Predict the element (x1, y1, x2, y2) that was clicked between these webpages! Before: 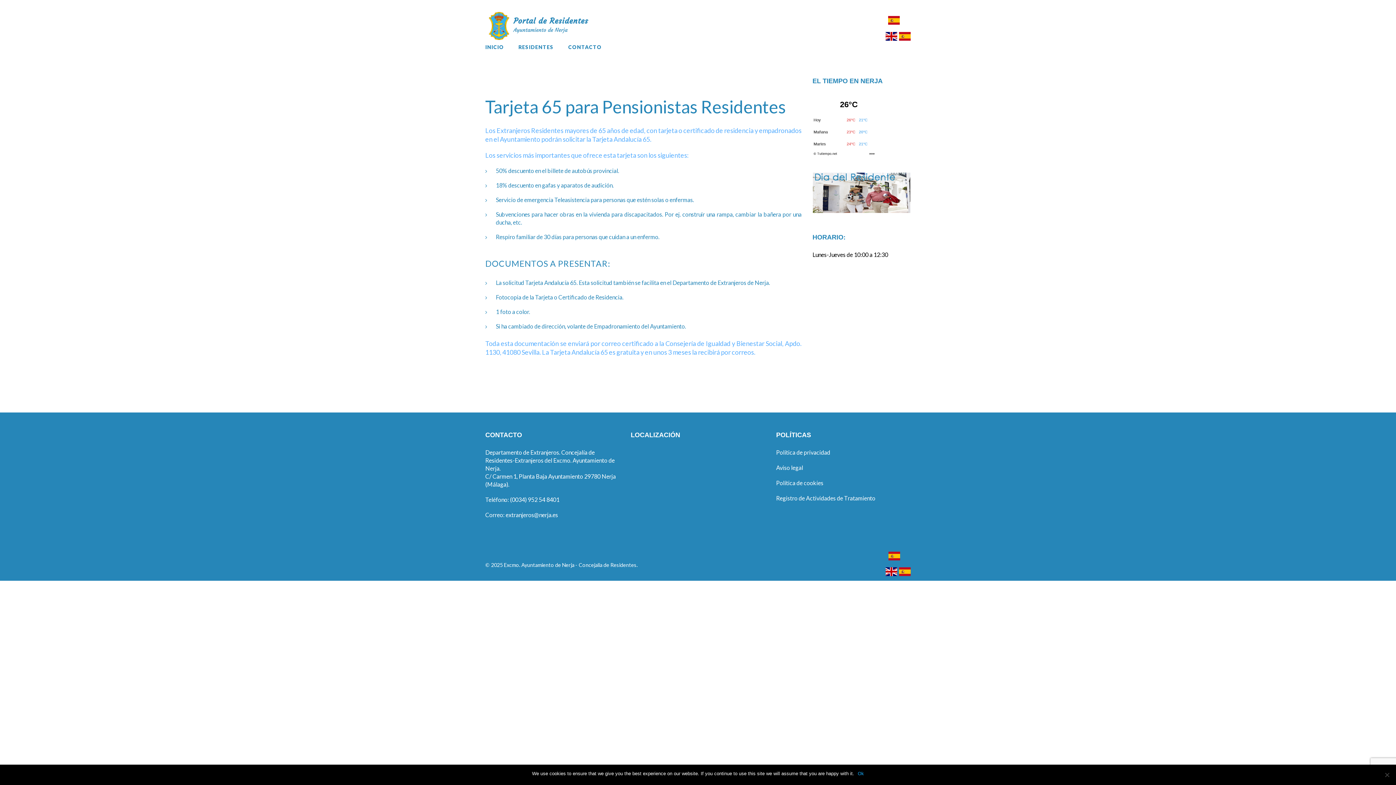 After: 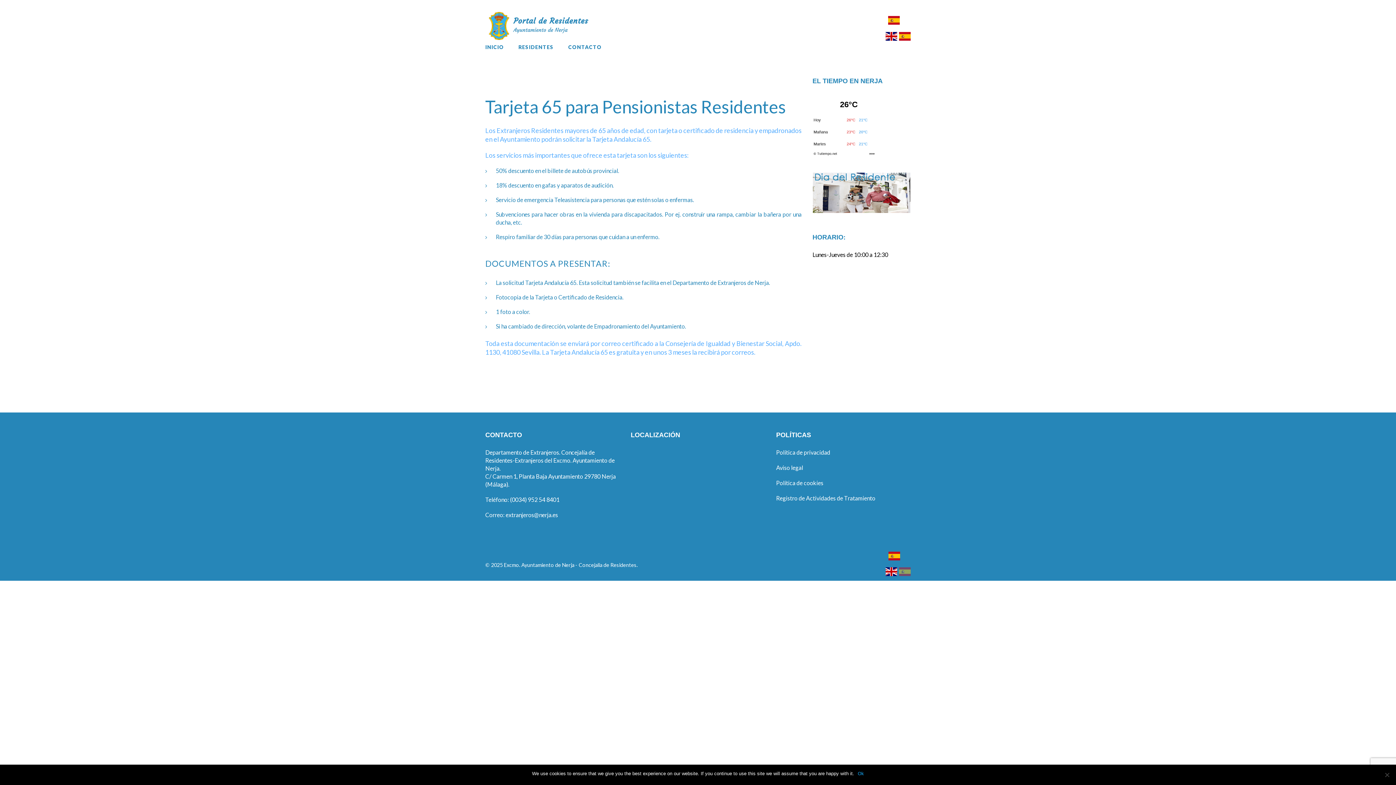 Action: bbox: (899, 567, 910, 577)